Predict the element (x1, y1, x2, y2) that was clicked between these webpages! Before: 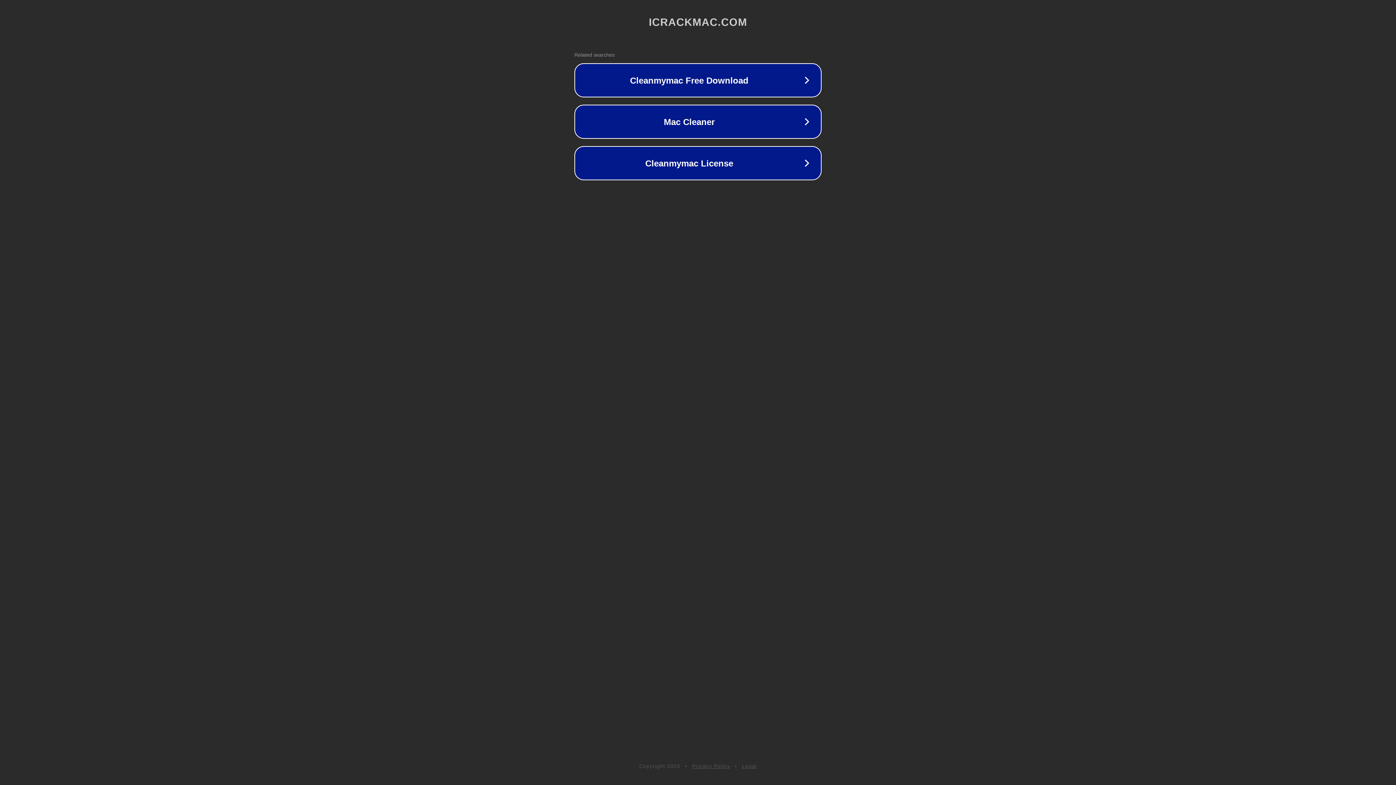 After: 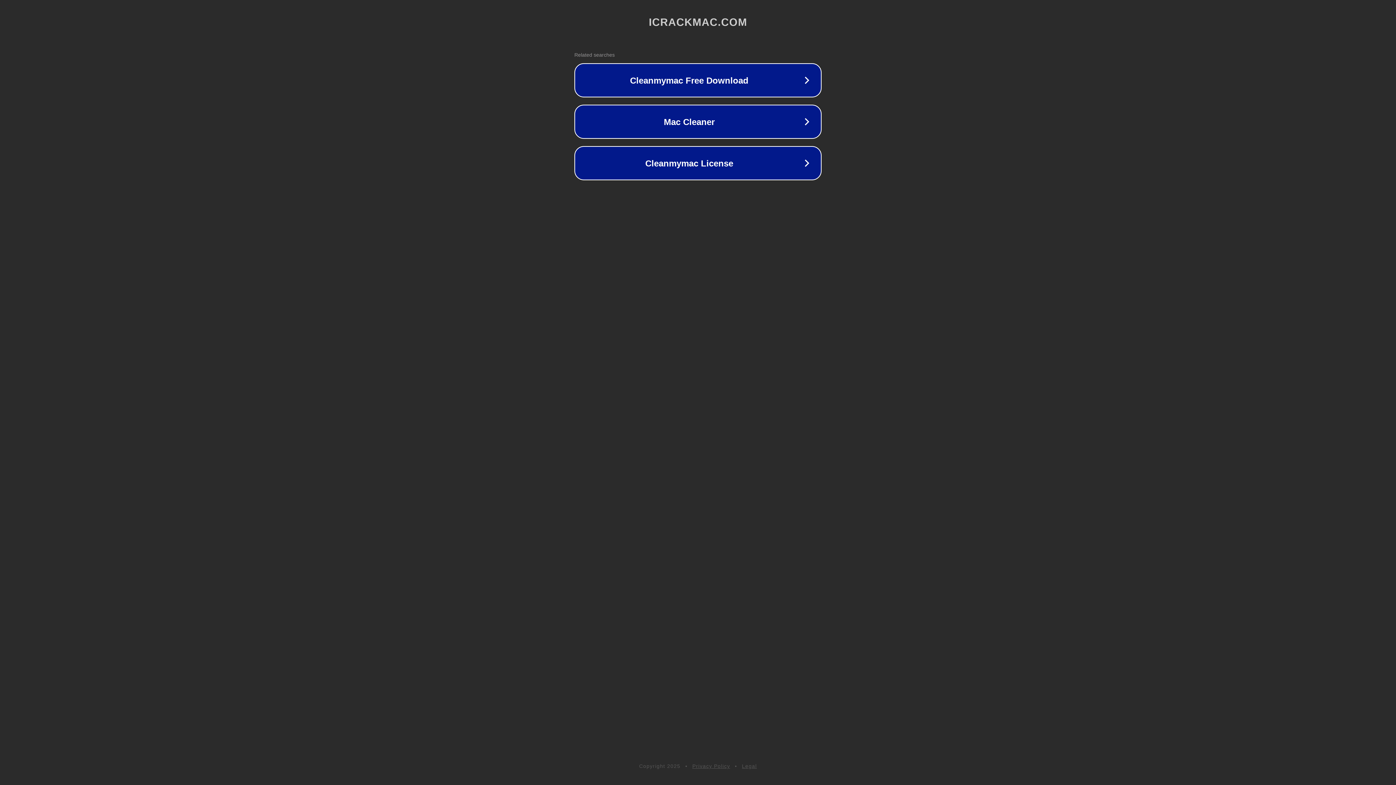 Action: label: Legal bbox: (742, 763, 757, 769)